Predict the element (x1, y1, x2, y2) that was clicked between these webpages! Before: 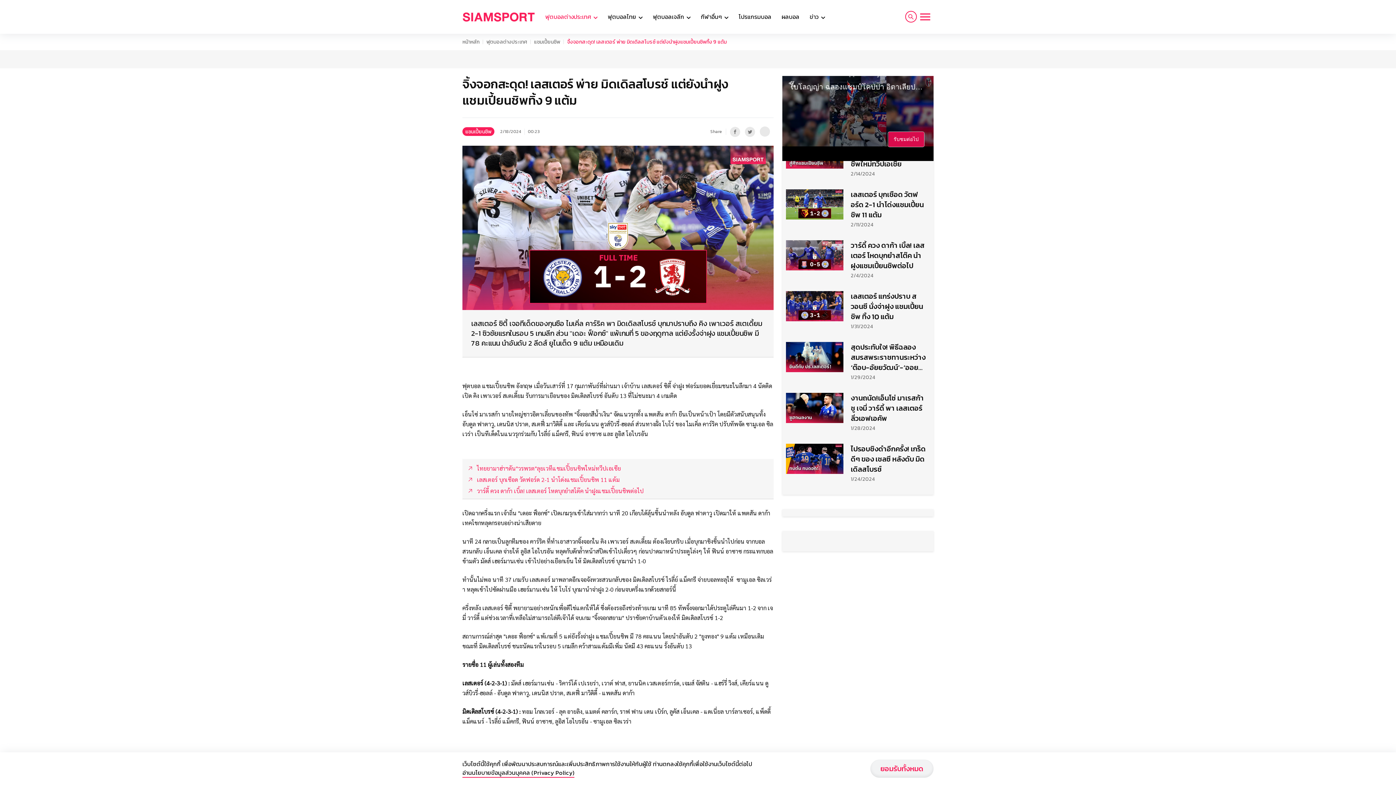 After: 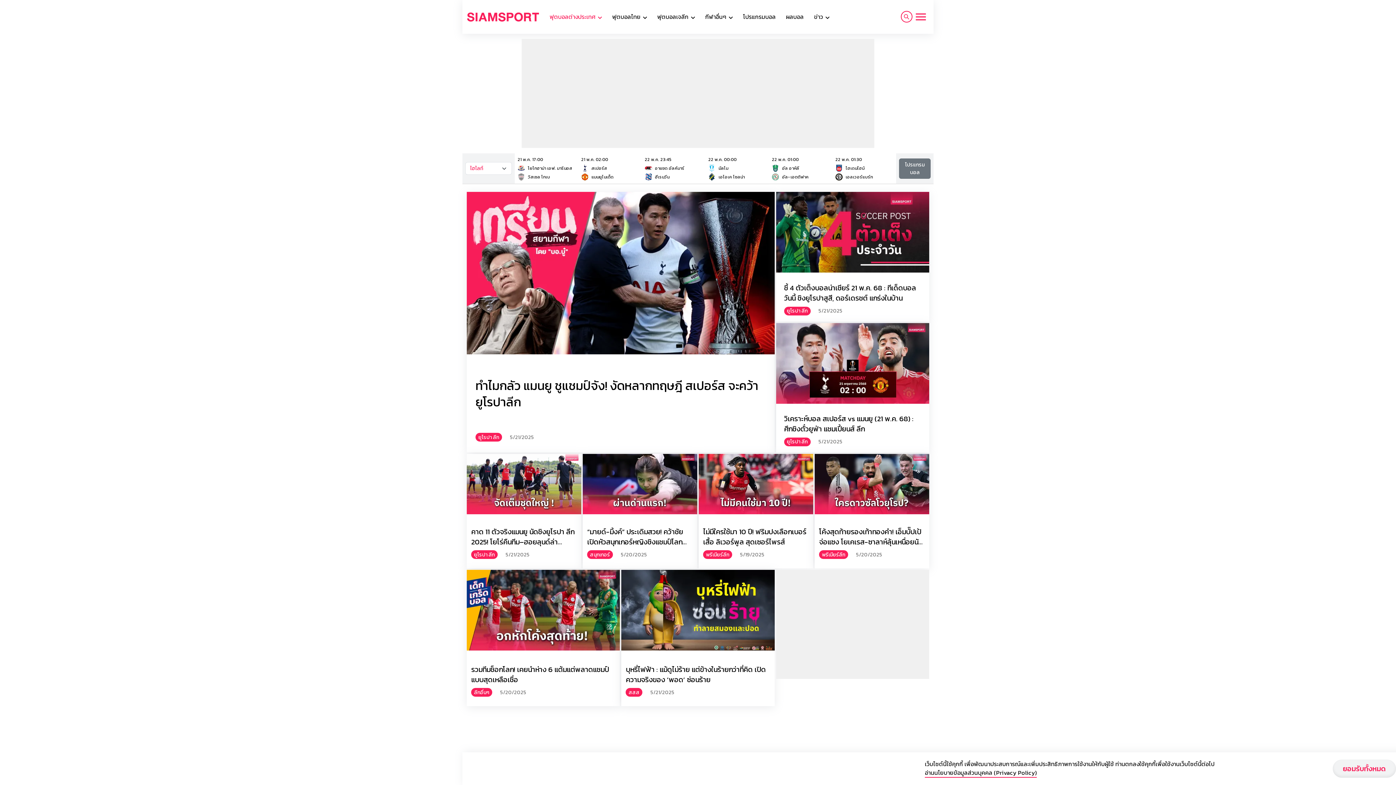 Action: bbox: (462, 4, 535, 29)